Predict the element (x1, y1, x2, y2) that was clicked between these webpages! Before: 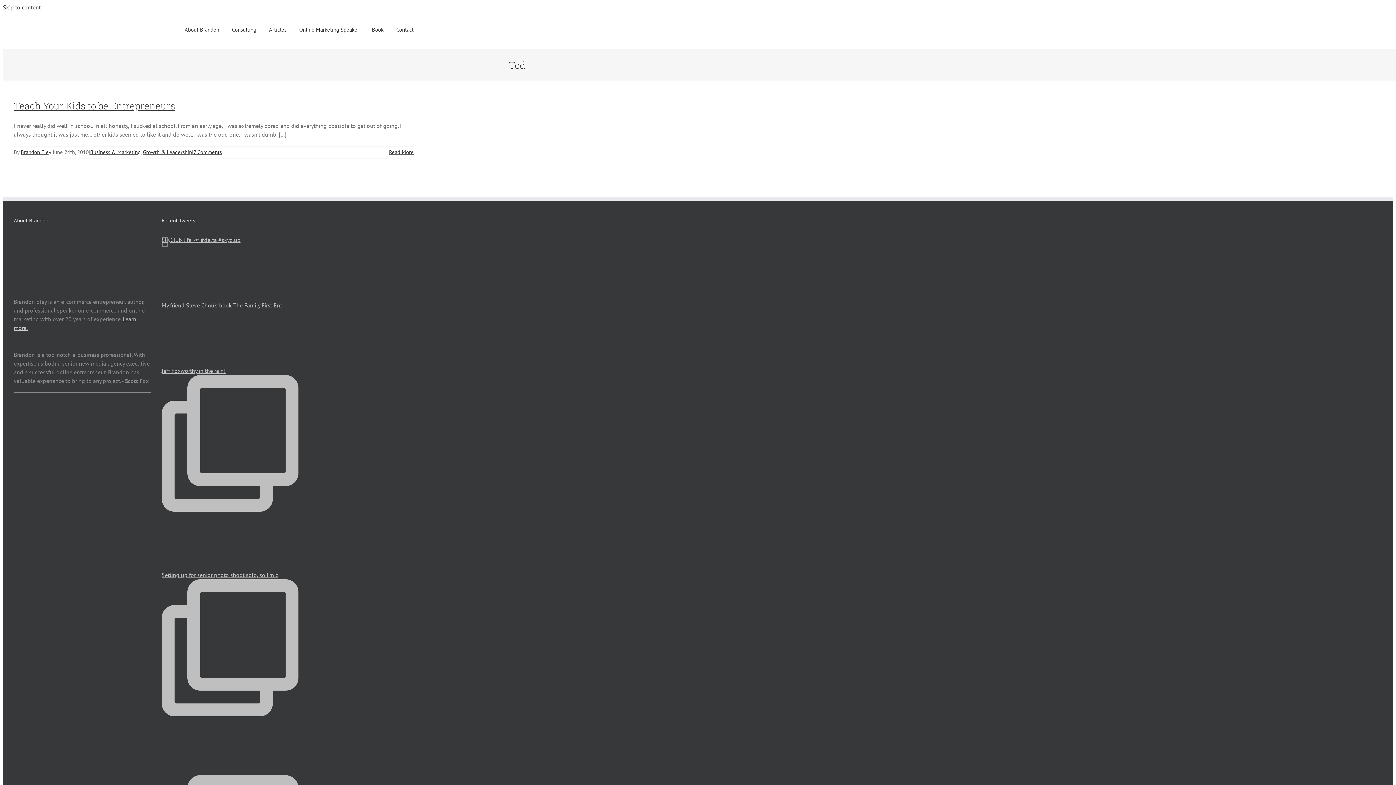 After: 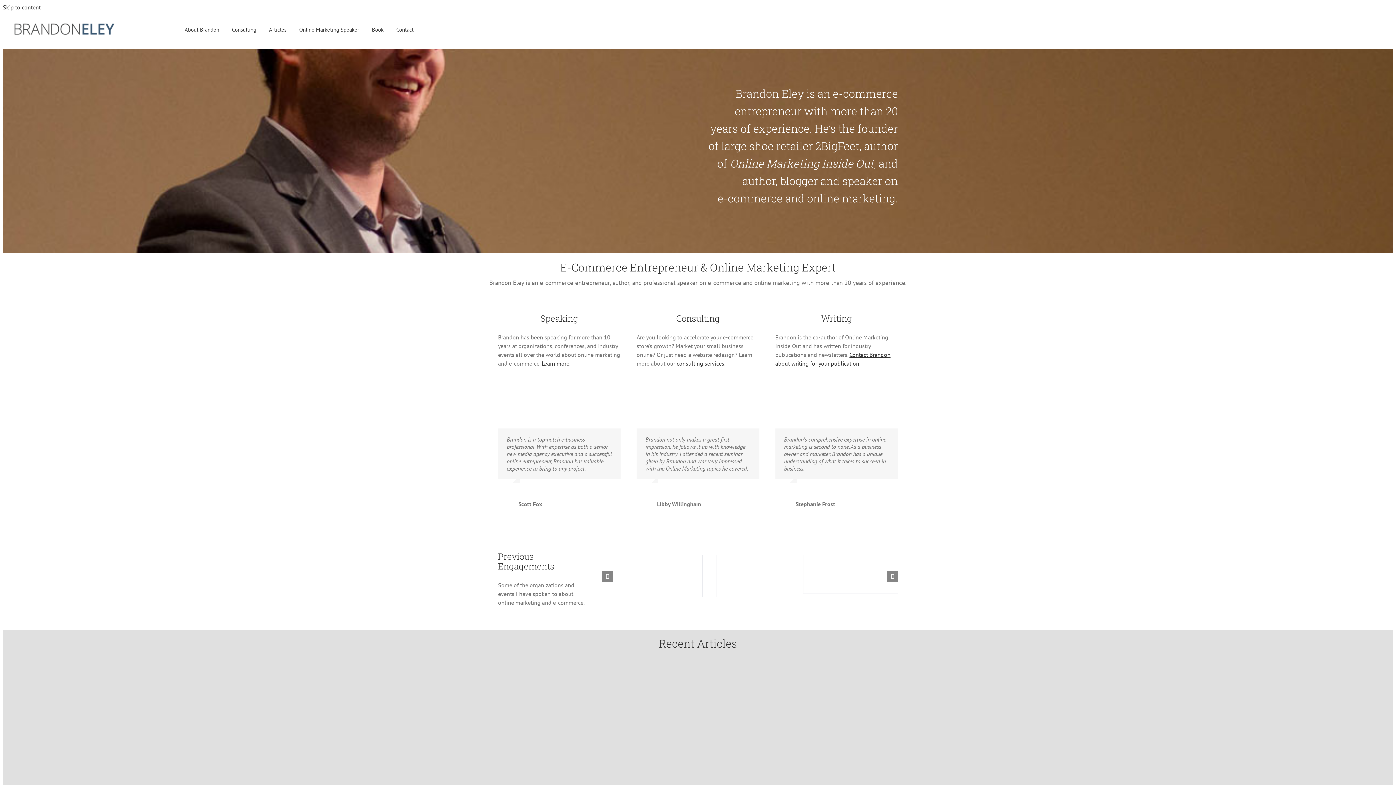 Action: bbox: (13, 22, 114, 37)